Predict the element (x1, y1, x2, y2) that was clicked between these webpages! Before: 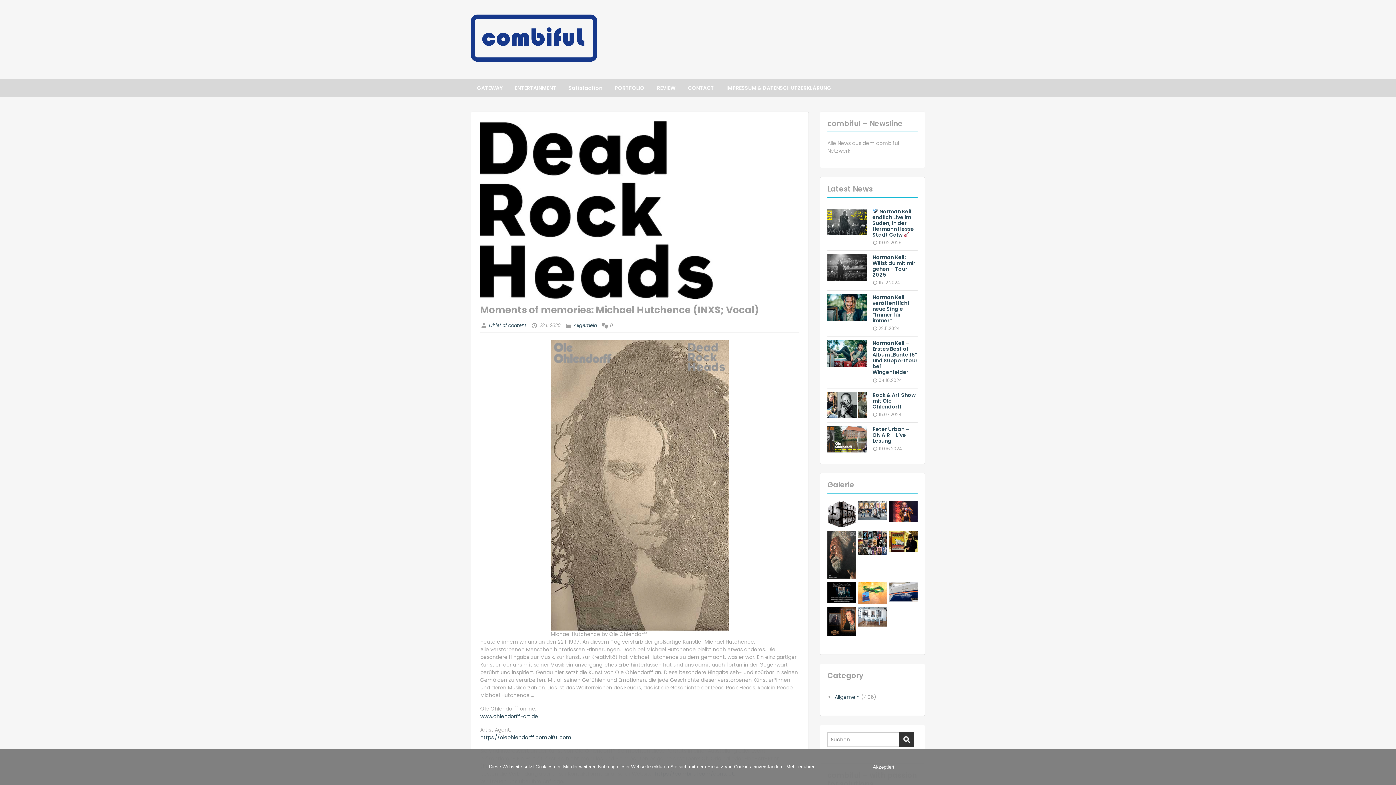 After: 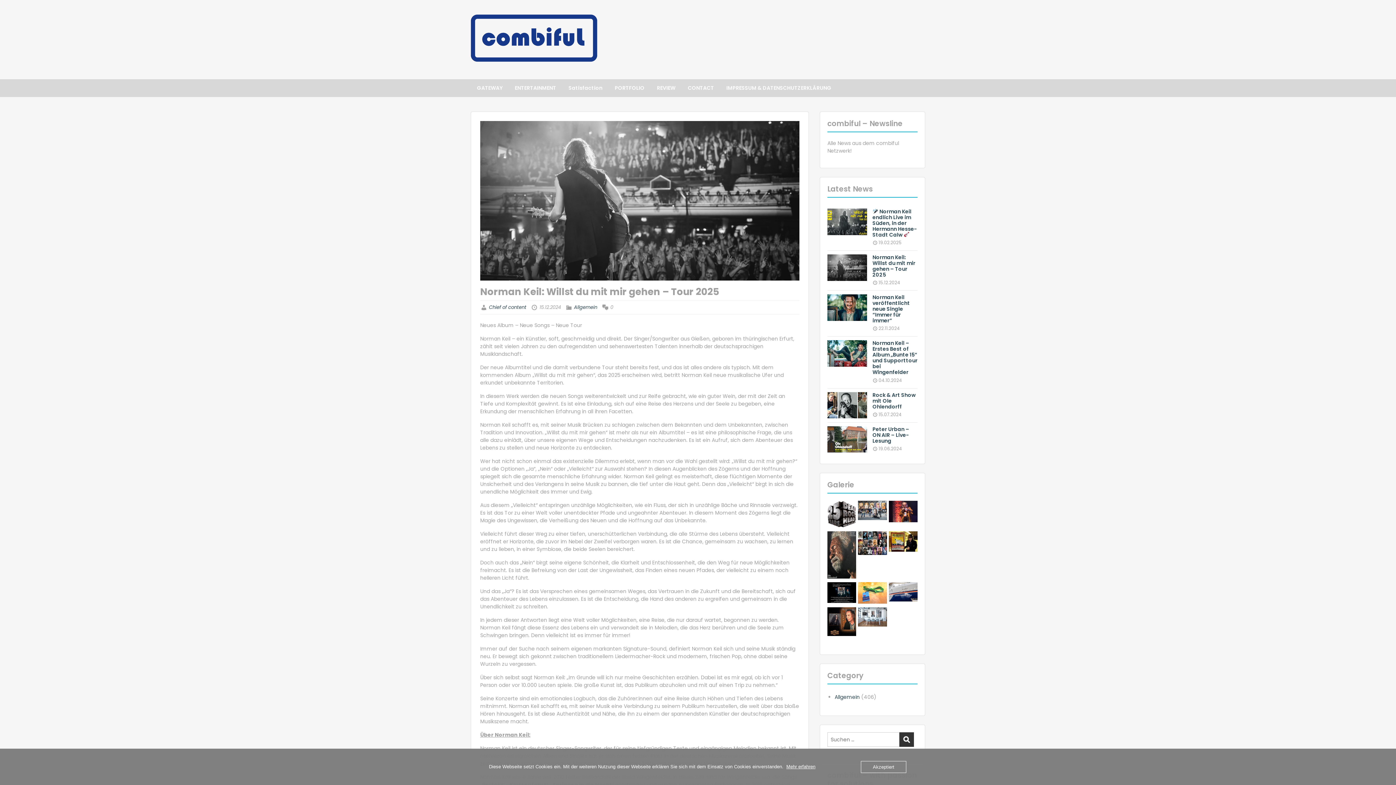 Action: bbox: (872, 253, 915, 278) label: Norman Keil: Willst du mit mir gehen – Tour 2025